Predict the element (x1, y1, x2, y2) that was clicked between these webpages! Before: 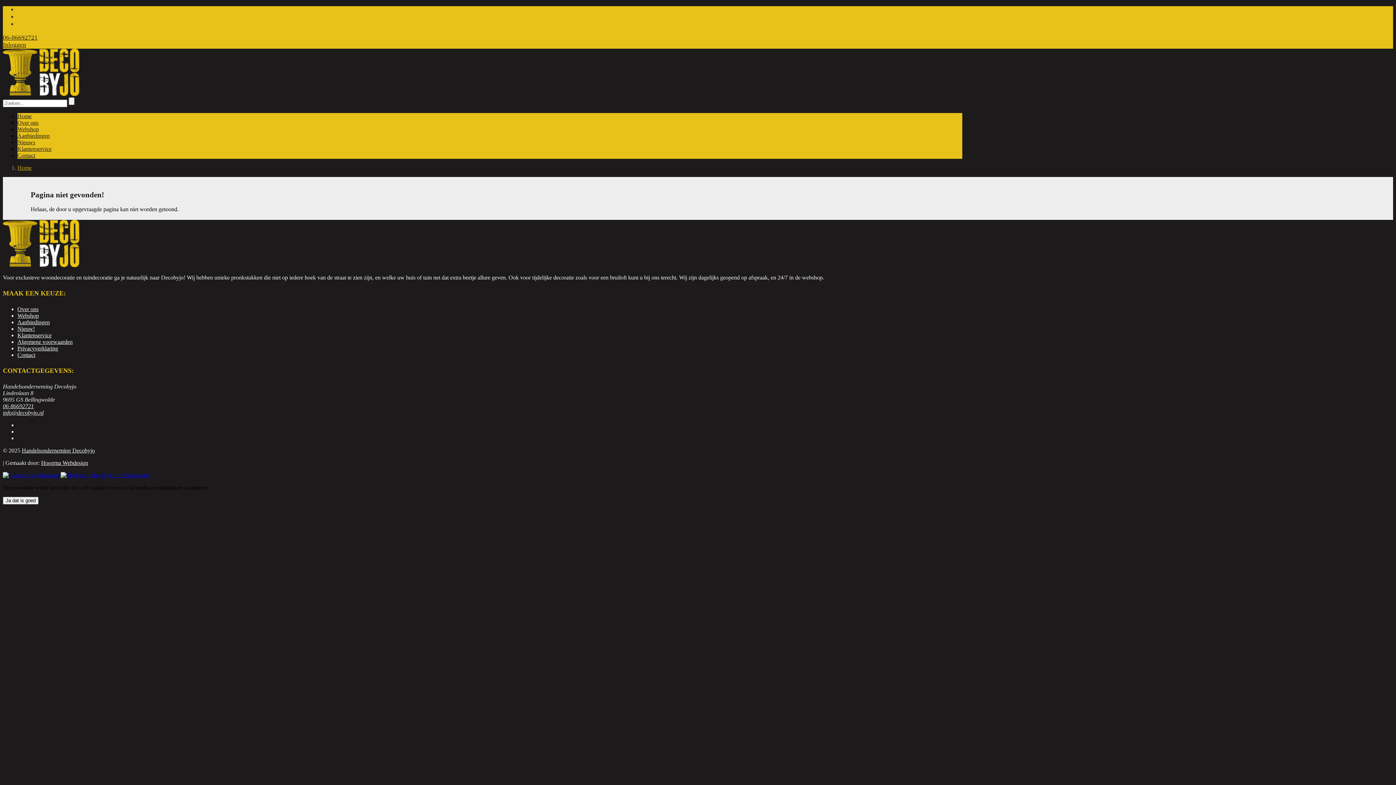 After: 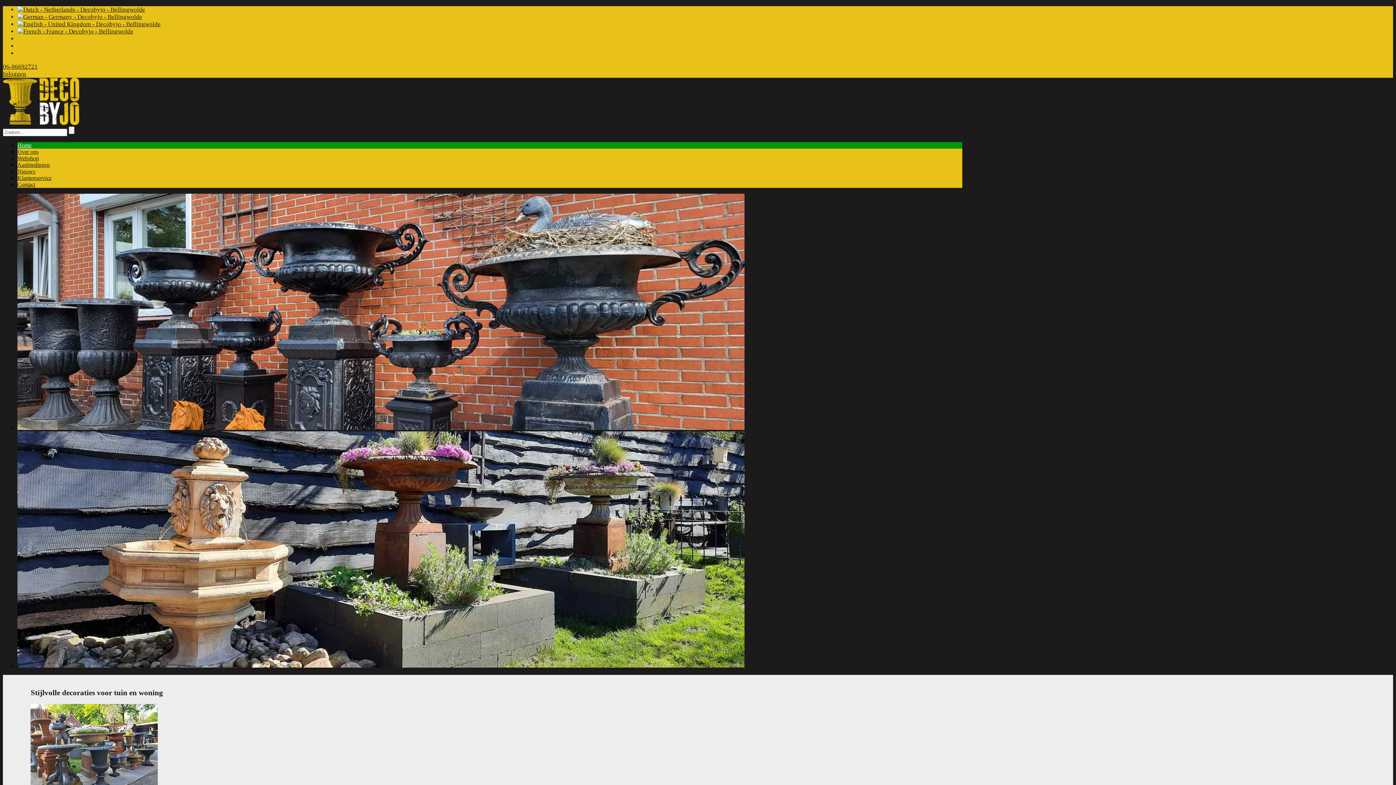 Action: bbox: (21, 447, 94, 453) label: Handelsonderneming Decobyjo